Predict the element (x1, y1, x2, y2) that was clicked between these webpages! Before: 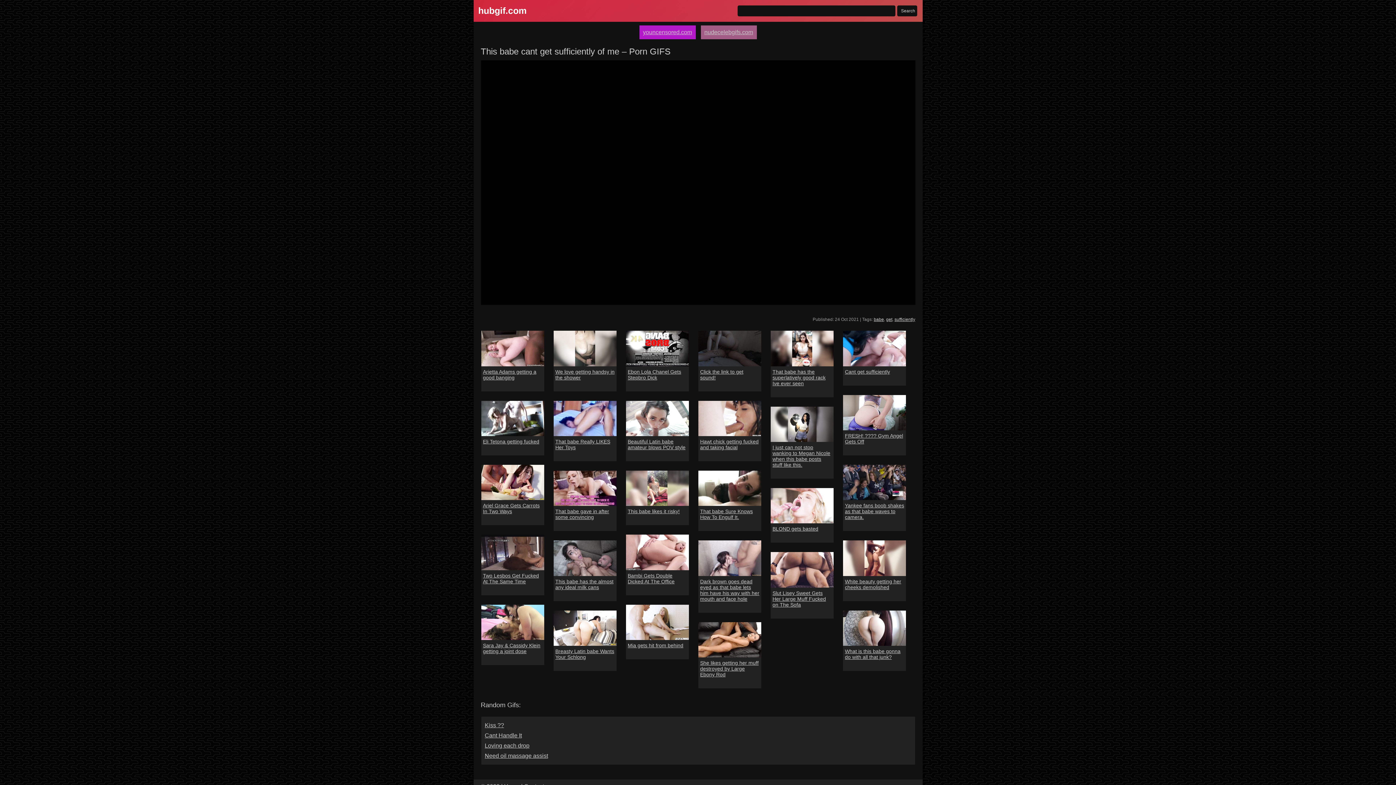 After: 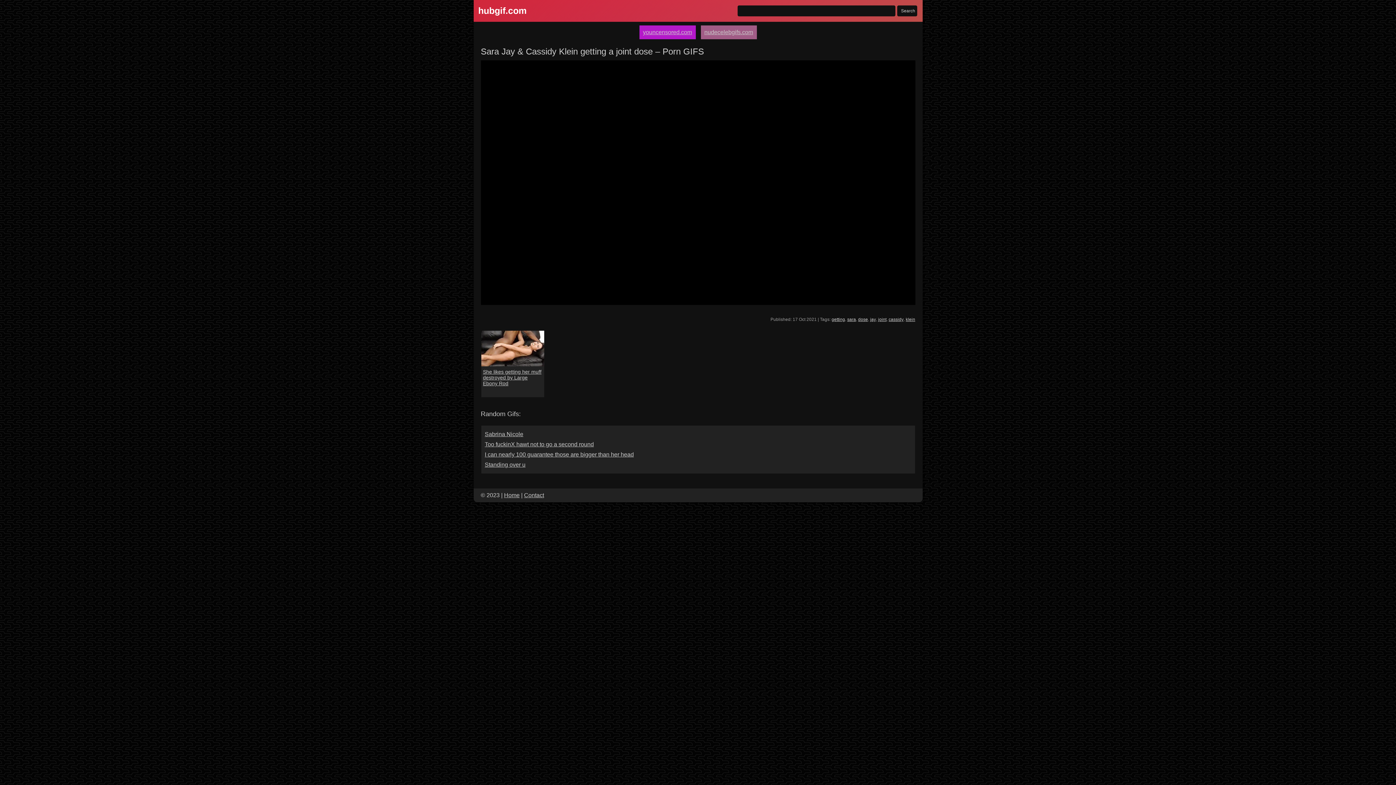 Action: bbox: (481, 604, 544, 640)